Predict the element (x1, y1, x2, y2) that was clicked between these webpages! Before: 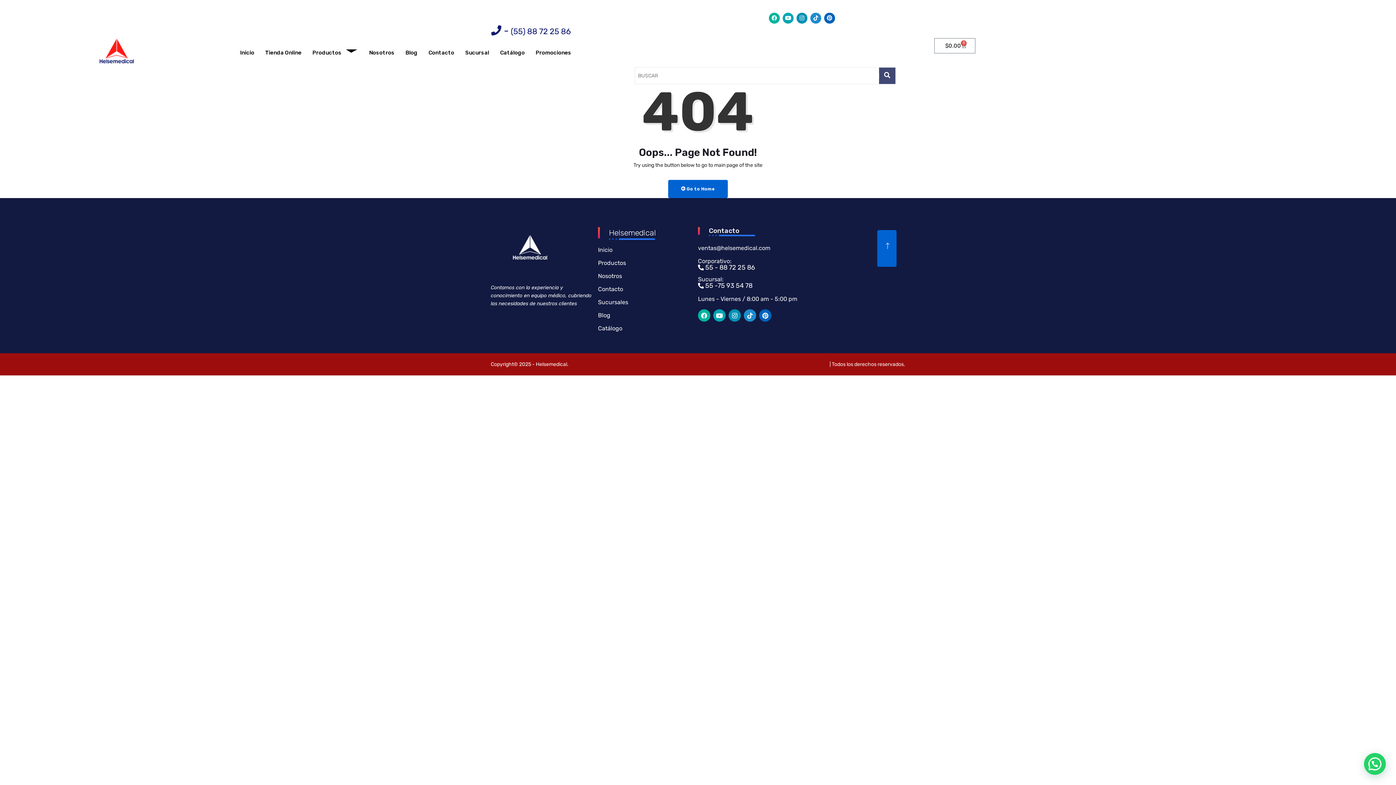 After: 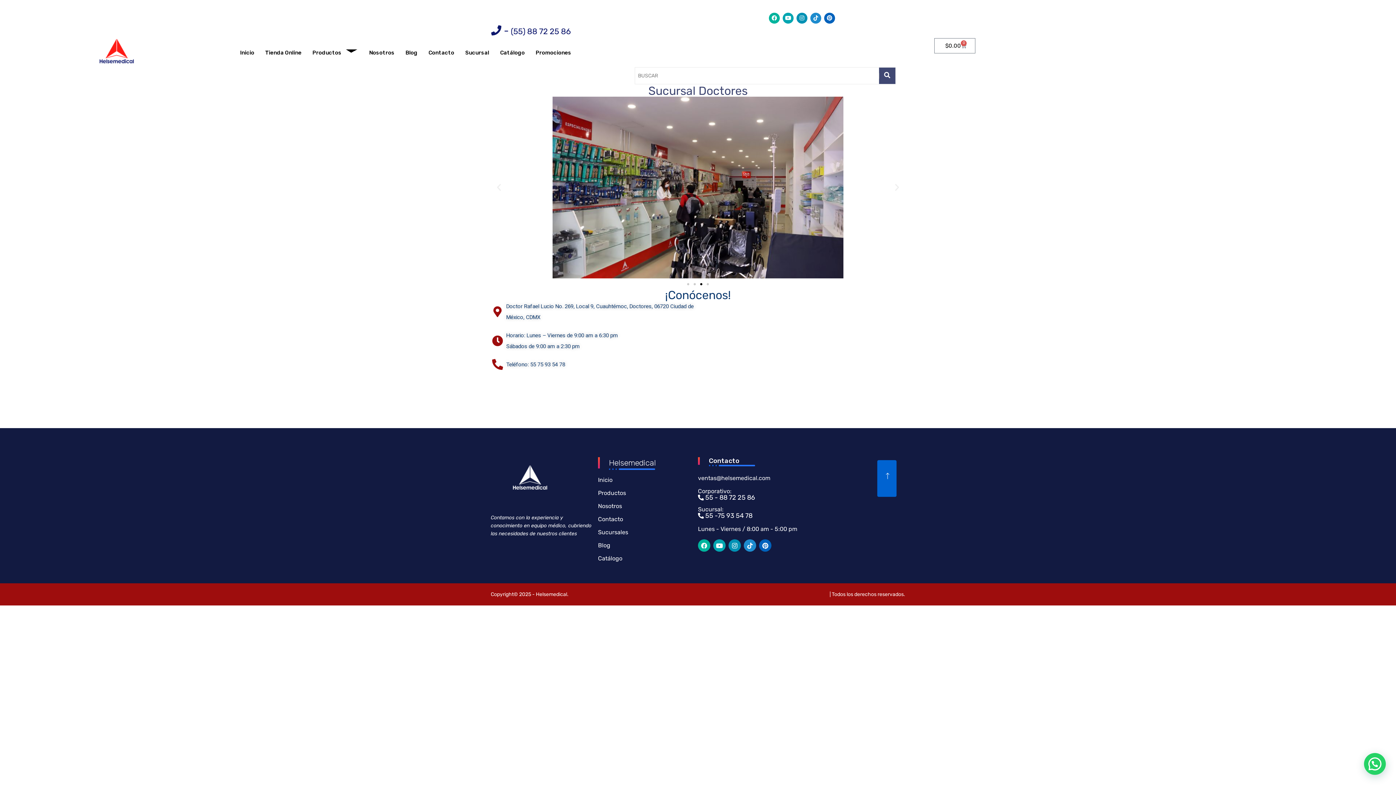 Action: bbox: (598, 298, 628, 305) label: Sucursales